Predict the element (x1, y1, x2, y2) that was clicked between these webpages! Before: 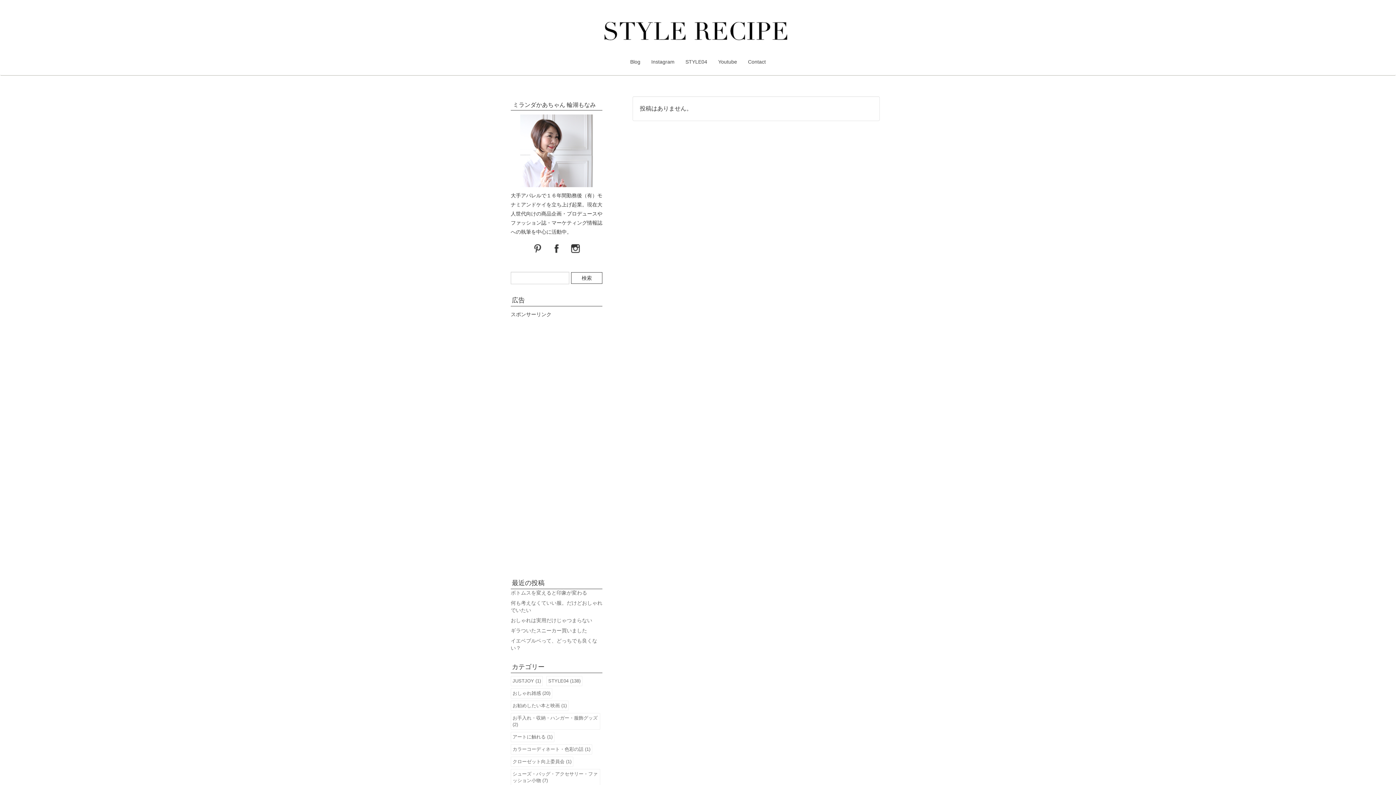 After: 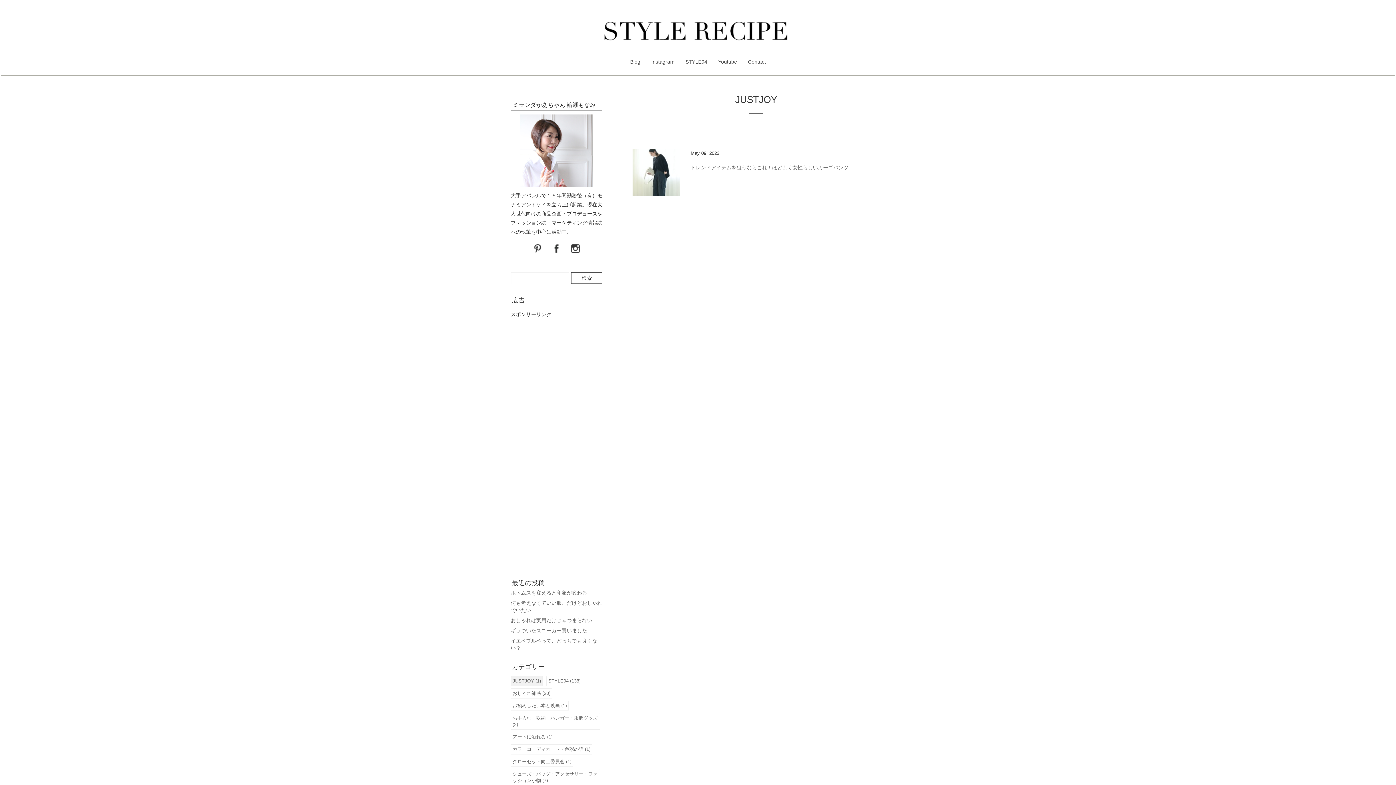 Action: label: JUSTJOY (1) bbox: (511, 676, 542, 686)